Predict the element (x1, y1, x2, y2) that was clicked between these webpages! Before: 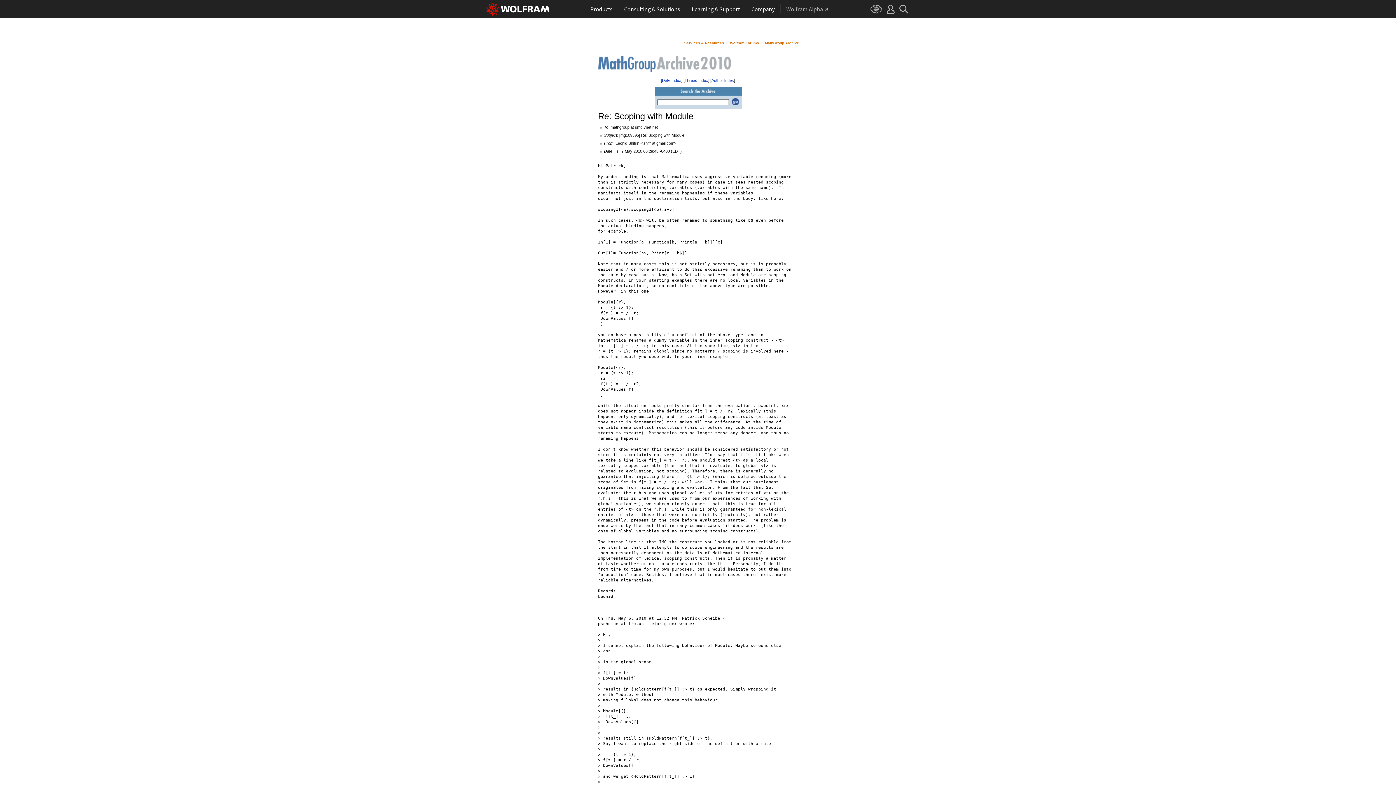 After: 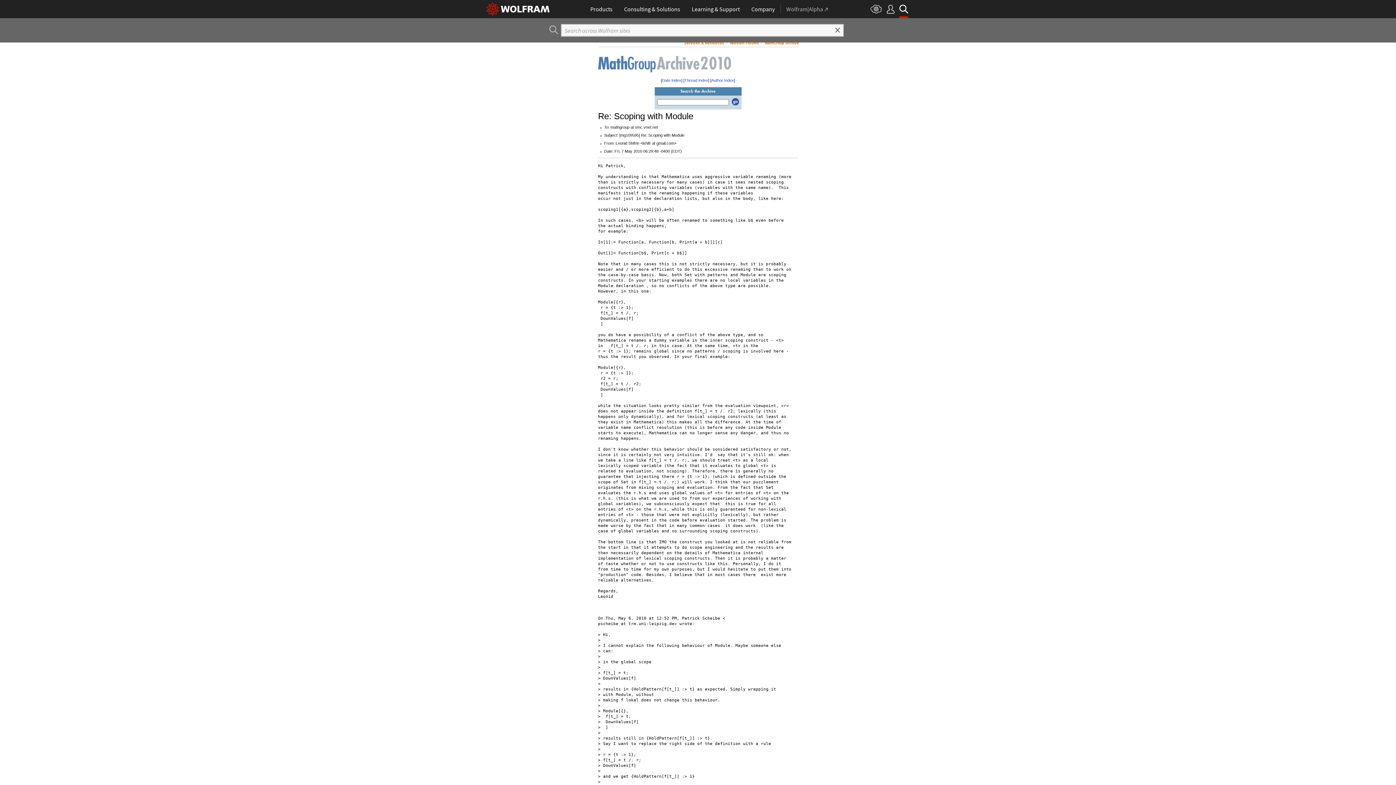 Action: bbox: (899, 0, 908, 18)